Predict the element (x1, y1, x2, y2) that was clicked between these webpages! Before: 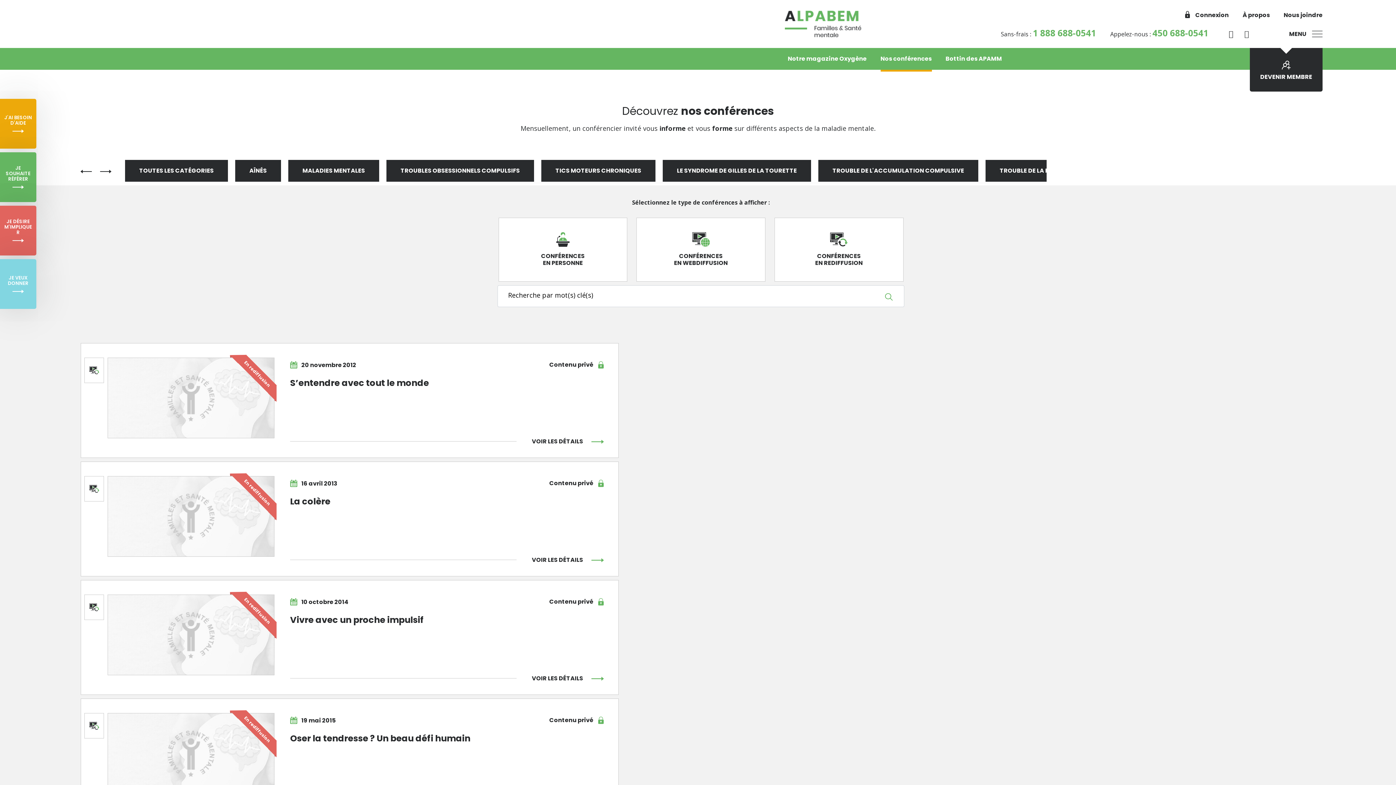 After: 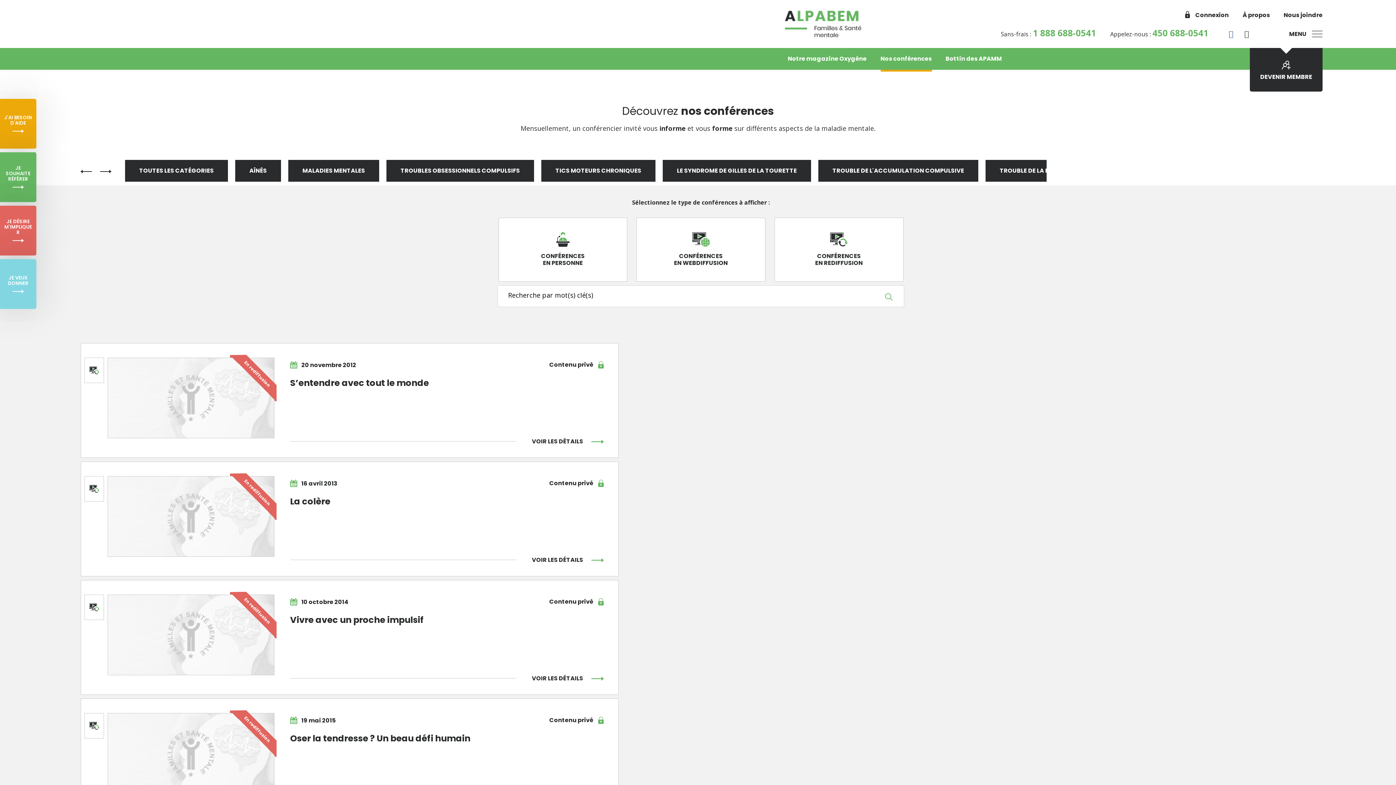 Action: bbox: (1229, 28, 1233, 38)